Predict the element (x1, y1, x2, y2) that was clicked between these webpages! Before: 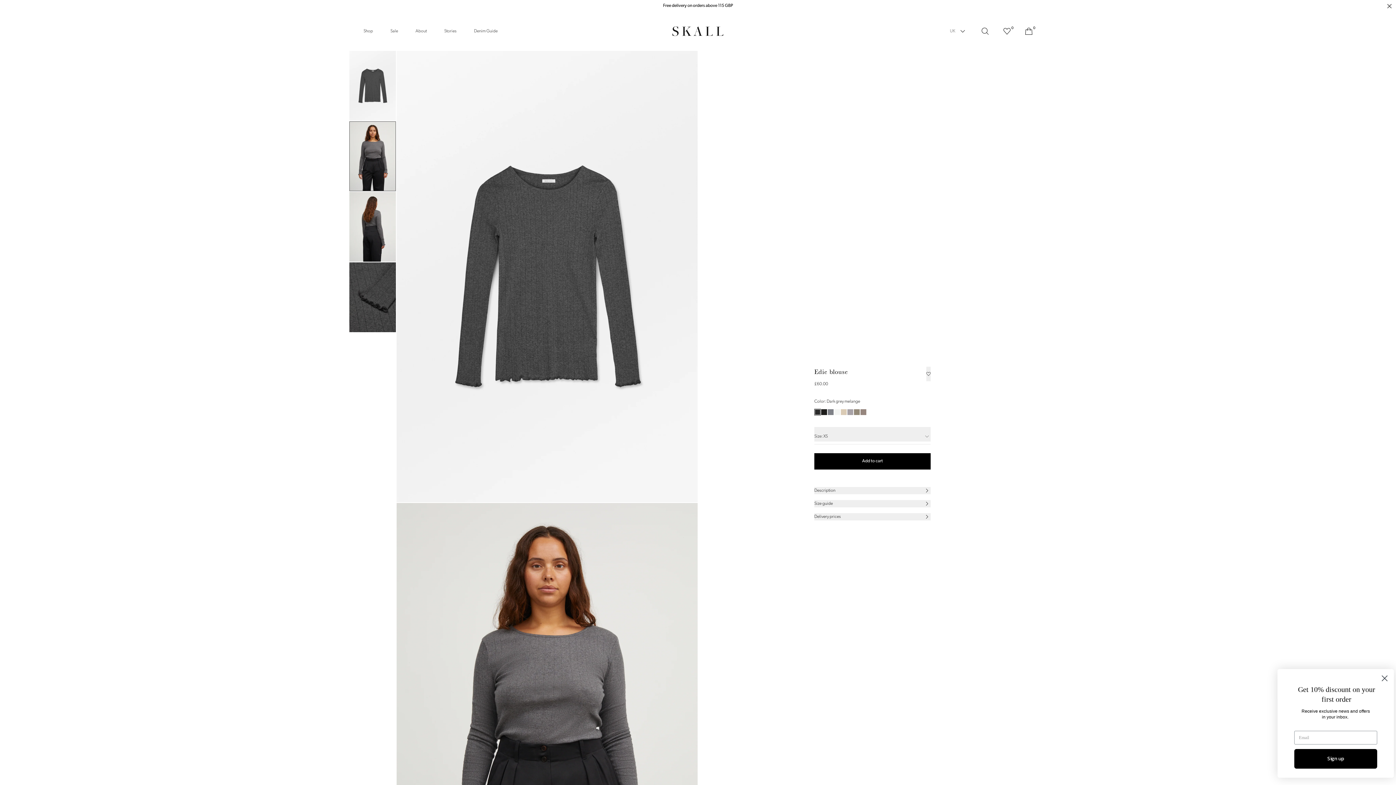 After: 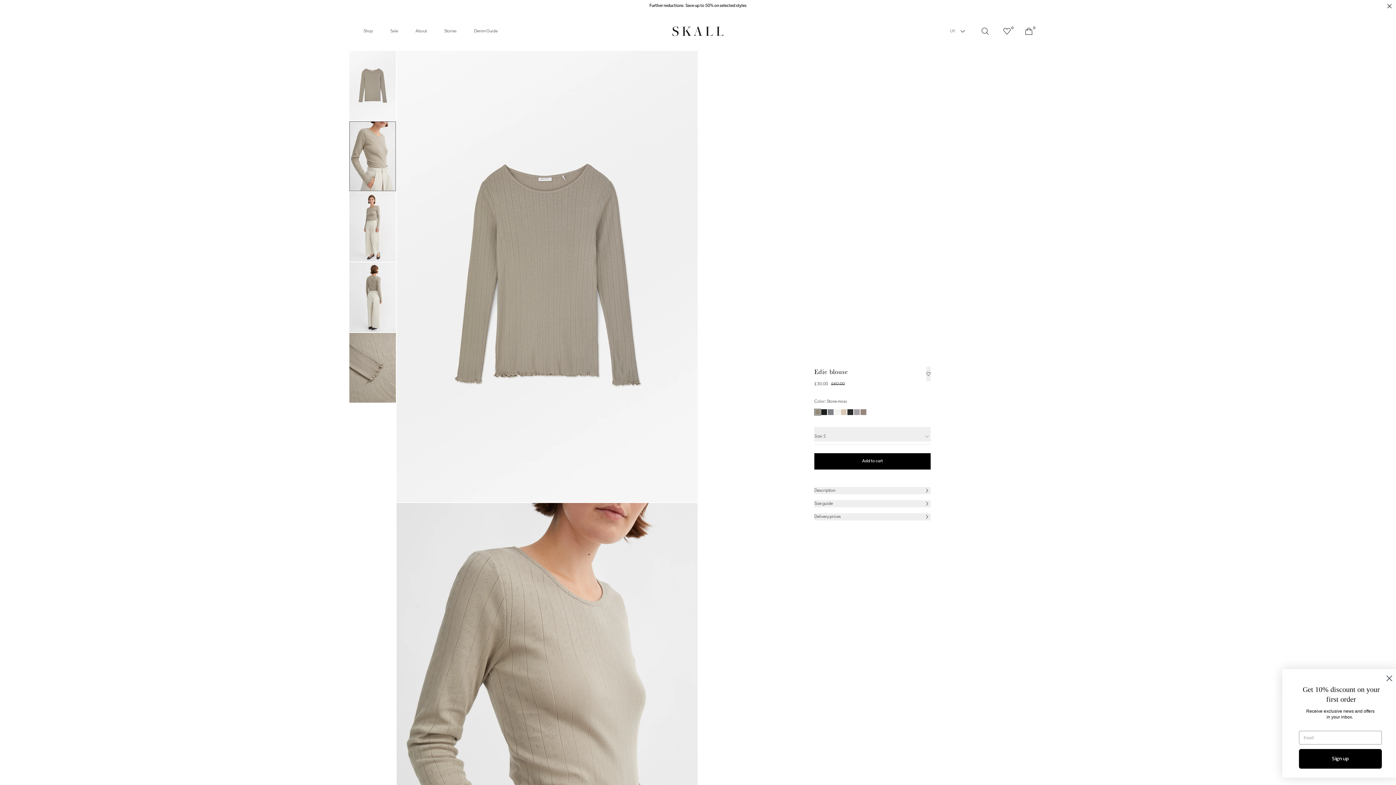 Action: bbox: (854, 409, 860, 415)